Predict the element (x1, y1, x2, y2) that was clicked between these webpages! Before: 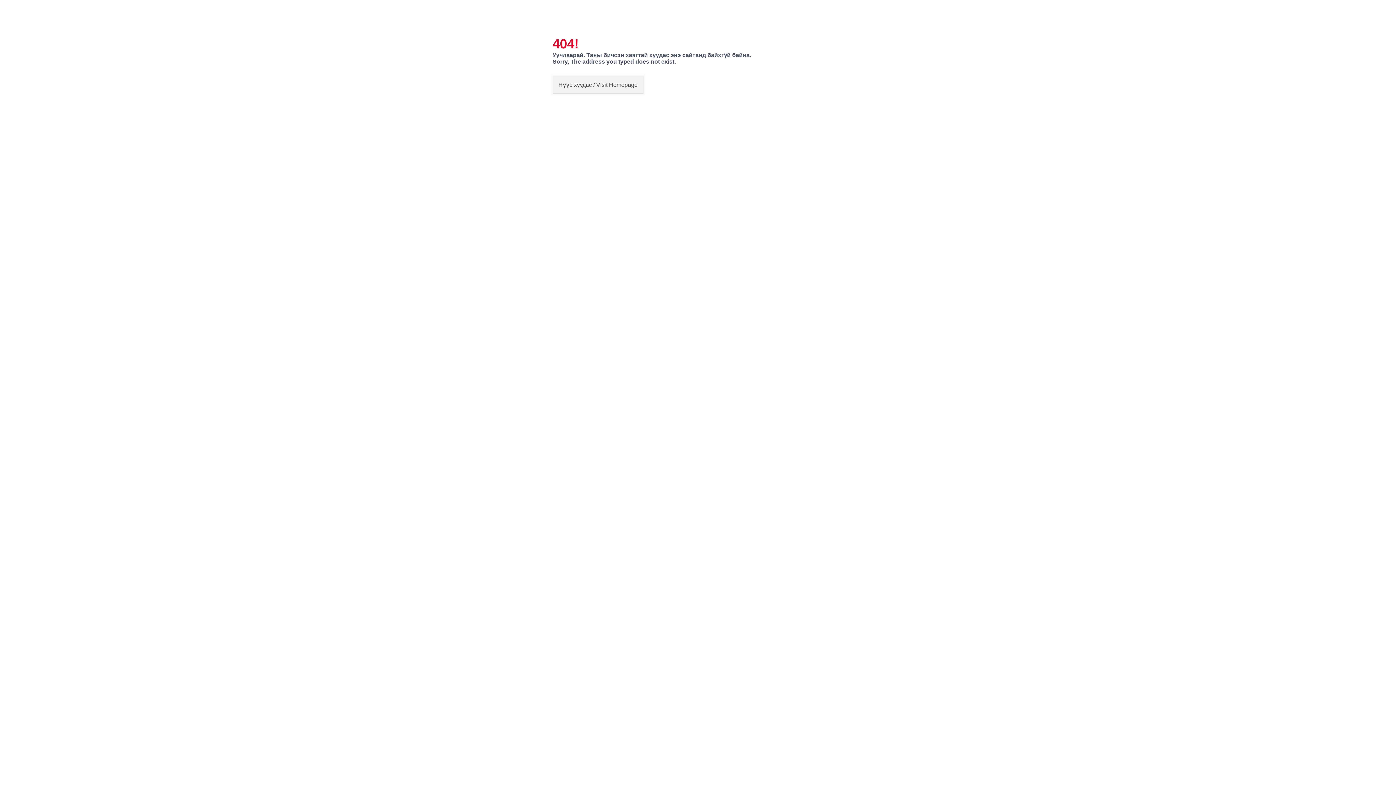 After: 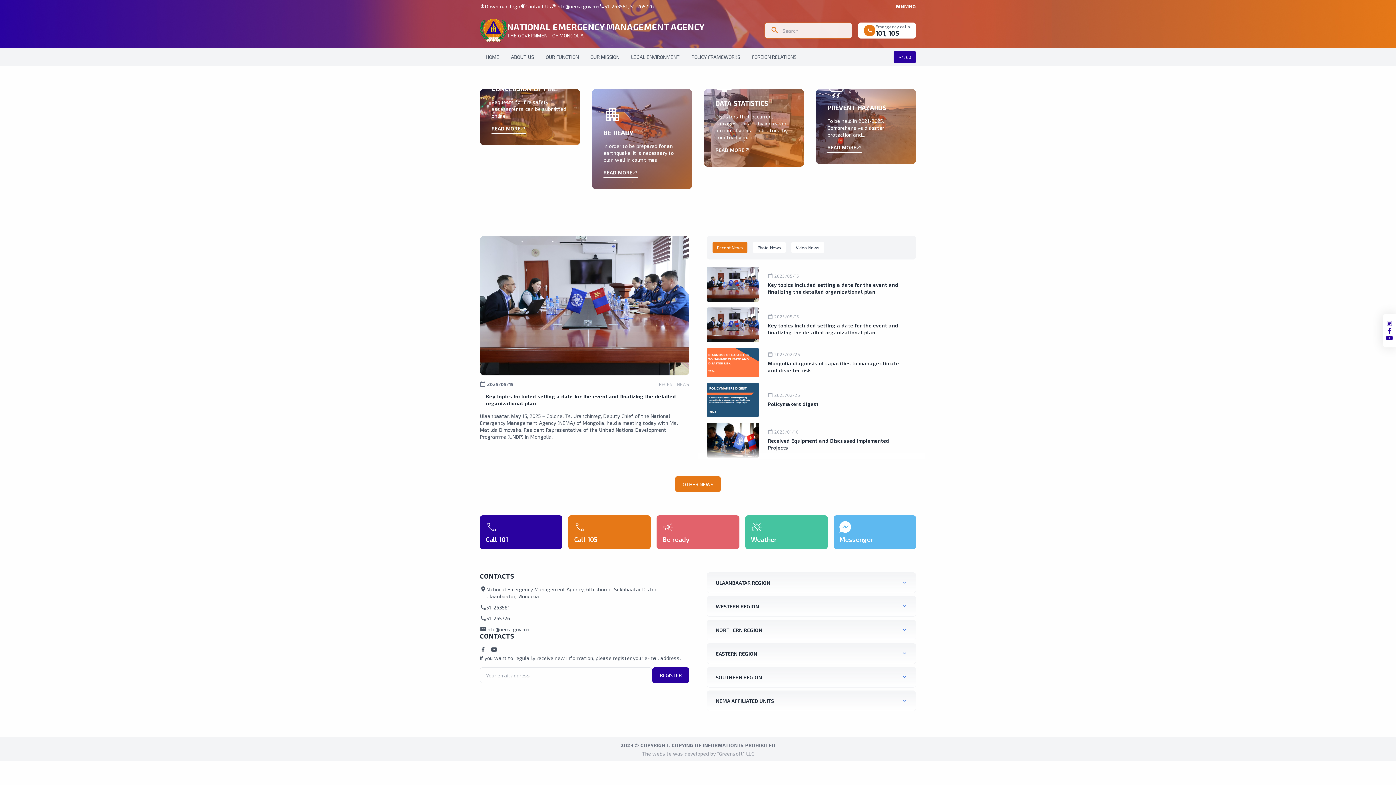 Action: label: Нүүр хуудас / Visit Homepage bbox: (552, 76, 643, 93)